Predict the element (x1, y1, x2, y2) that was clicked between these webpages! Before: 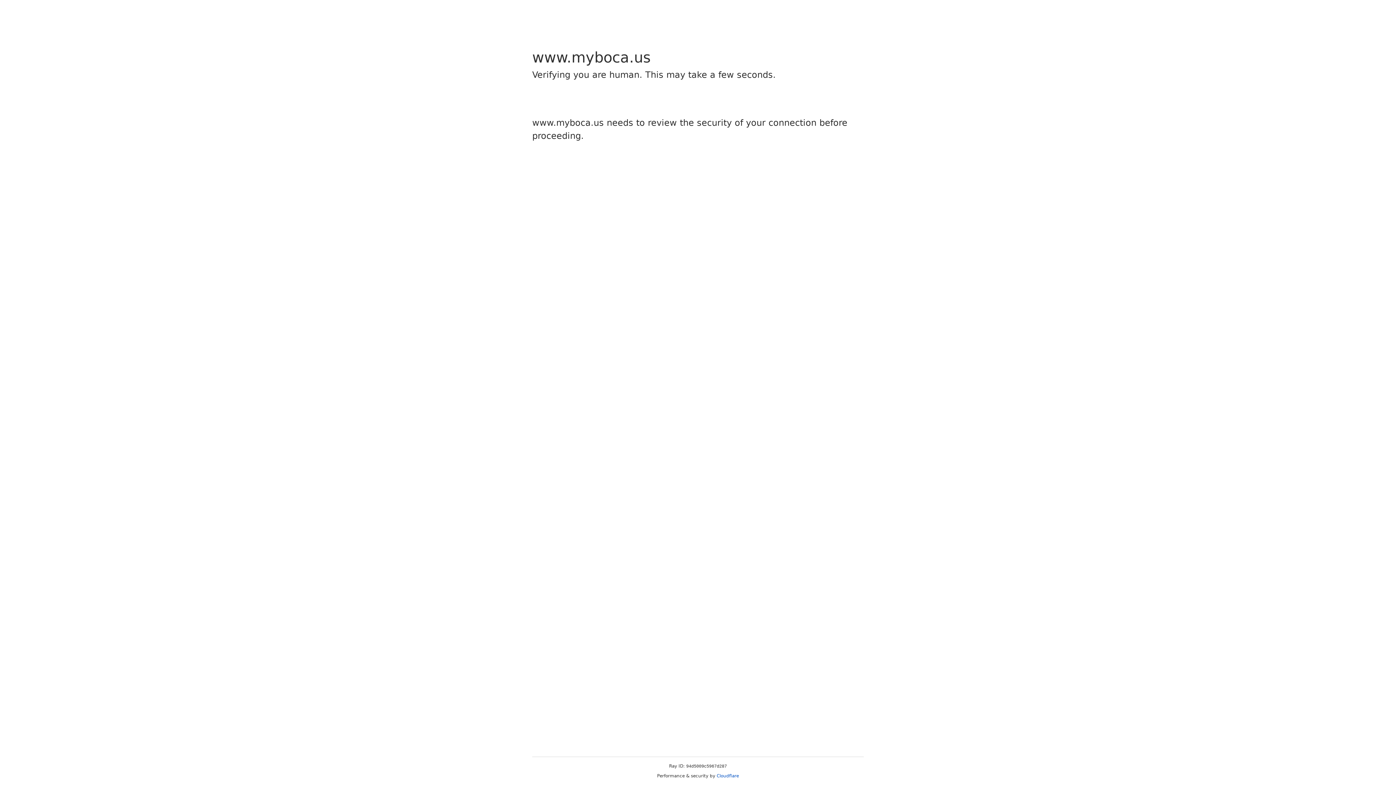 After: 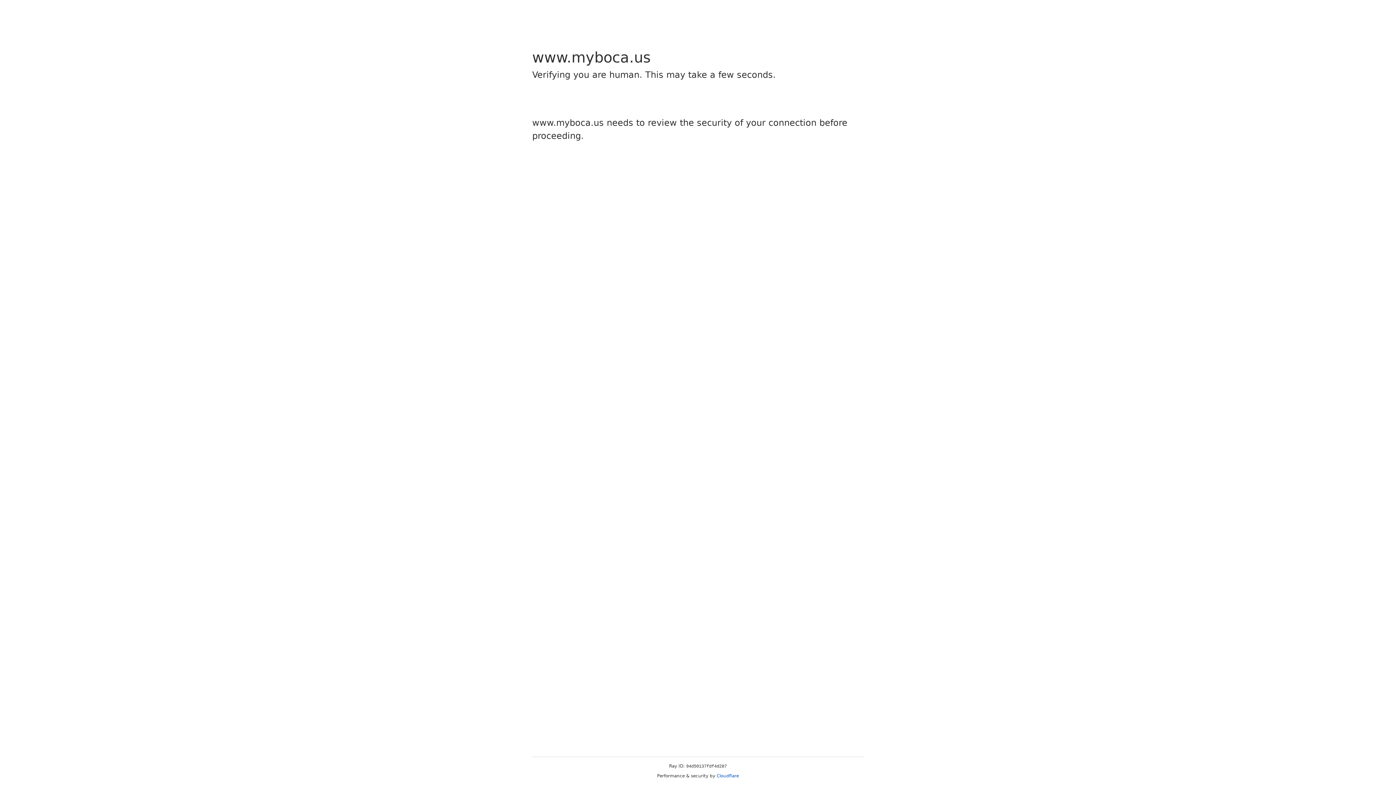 Action: label: Cloudflare bbox: (716, 773, 739, 778)